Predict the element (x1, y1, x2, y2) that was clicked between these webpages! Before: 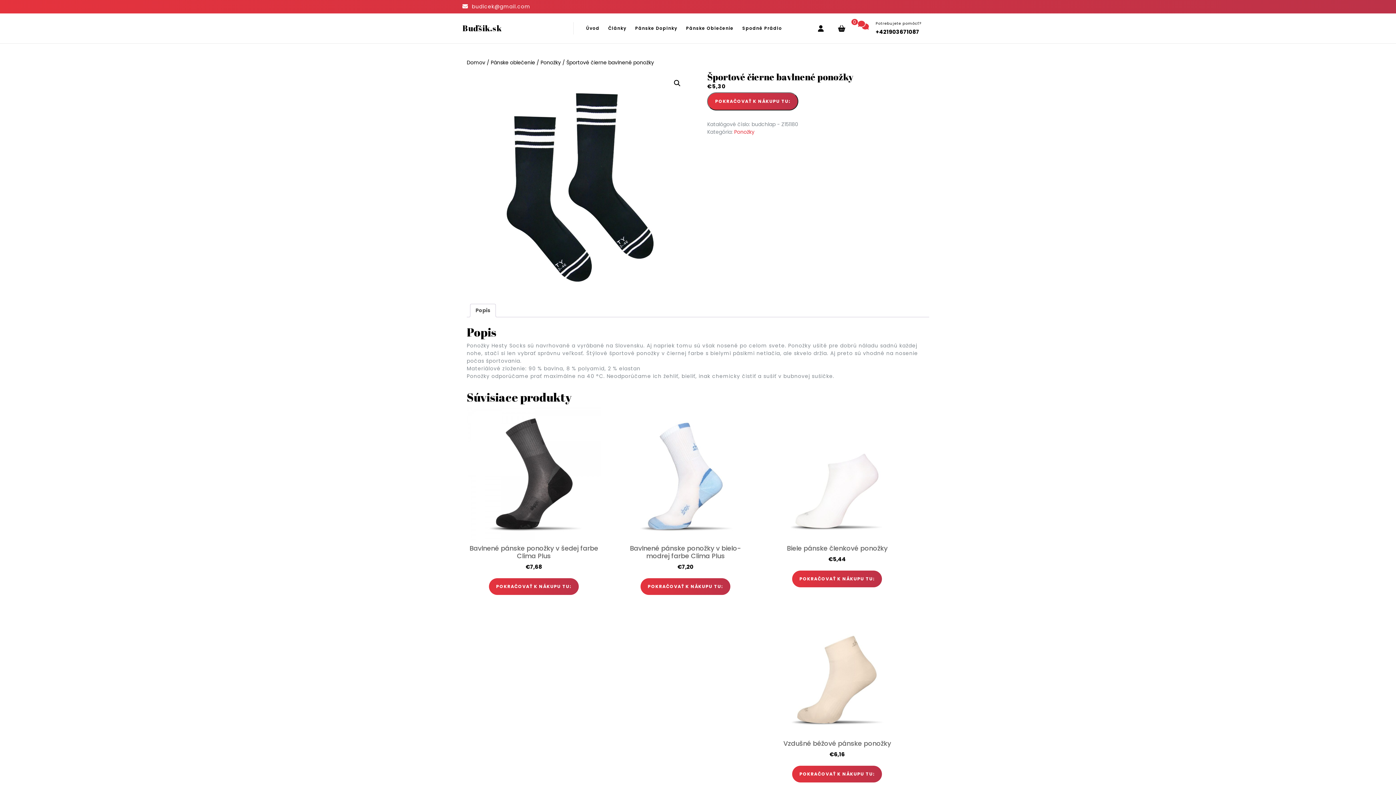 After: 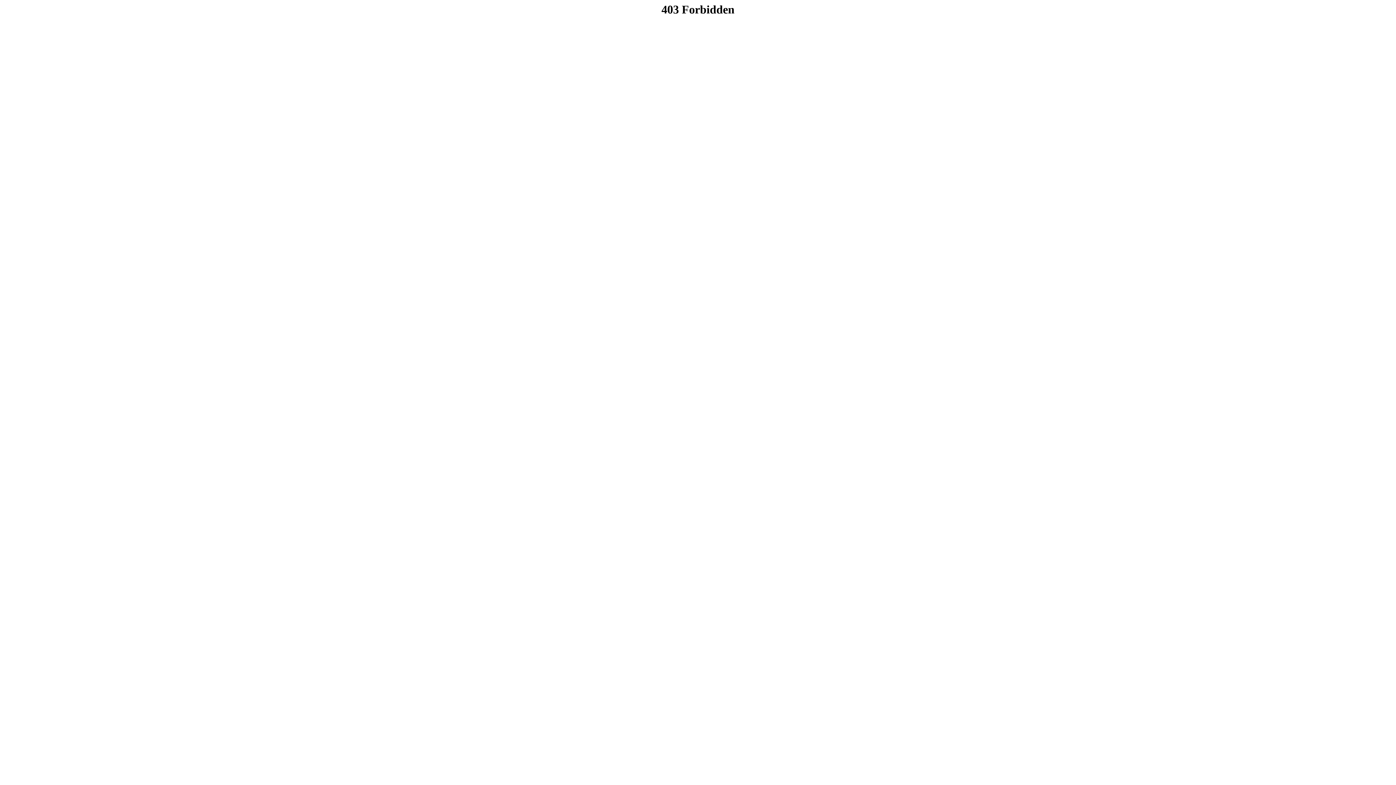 Action: bbox: (707, 92, 798, 110) label: POKRAČOVAŤ K NÁKUPU TU: